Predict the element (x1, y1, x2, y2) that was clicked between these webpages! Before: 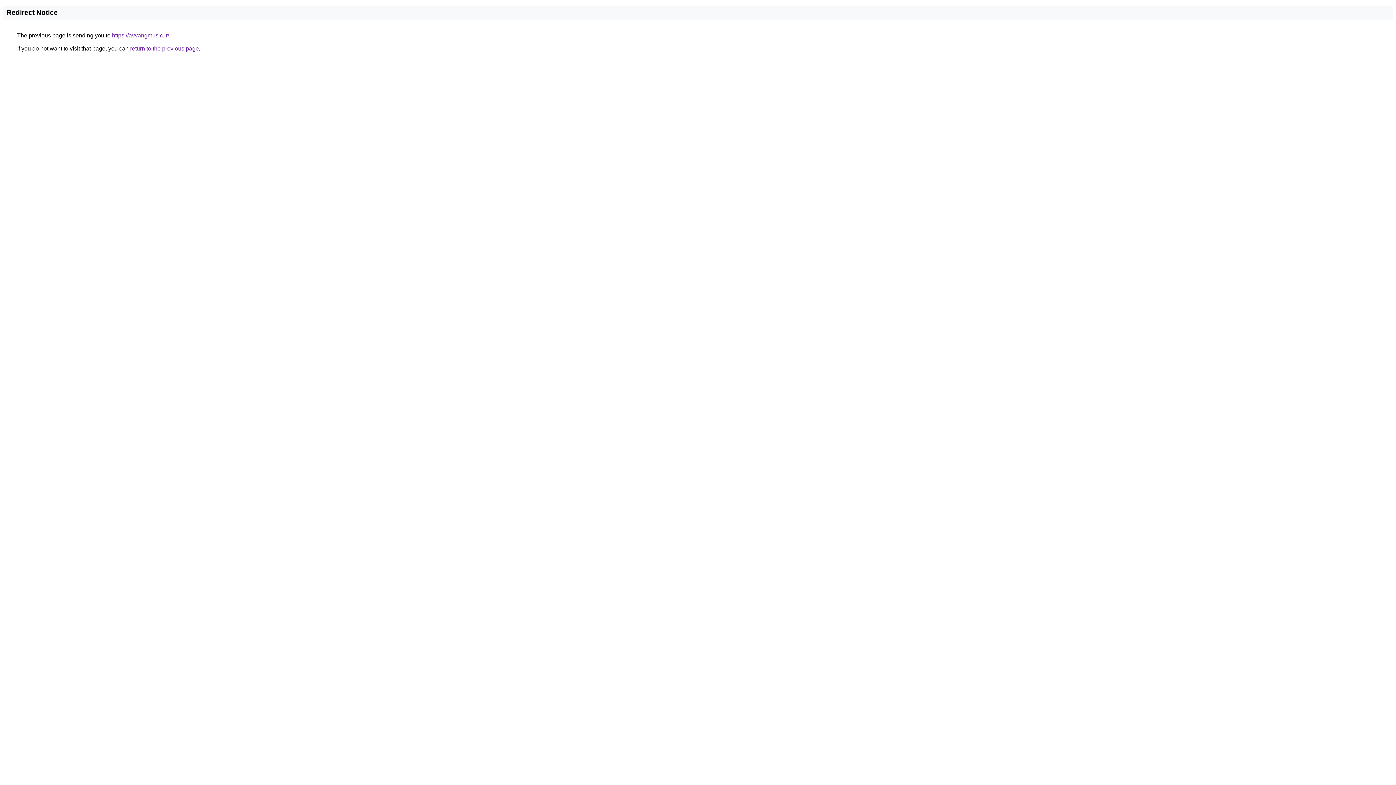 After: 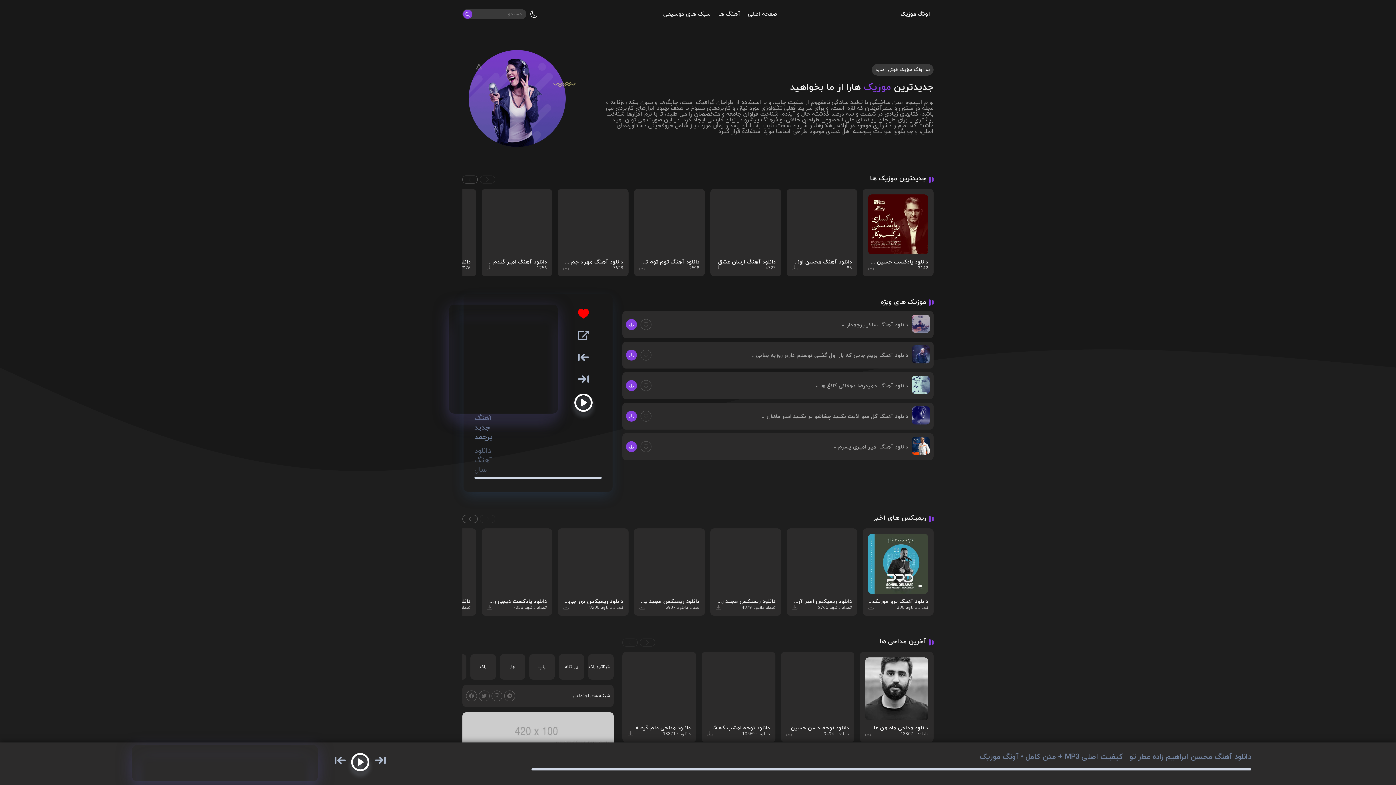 Action: bbox: (112, 32, 169, 38) label: https://avvangmusic.ir/